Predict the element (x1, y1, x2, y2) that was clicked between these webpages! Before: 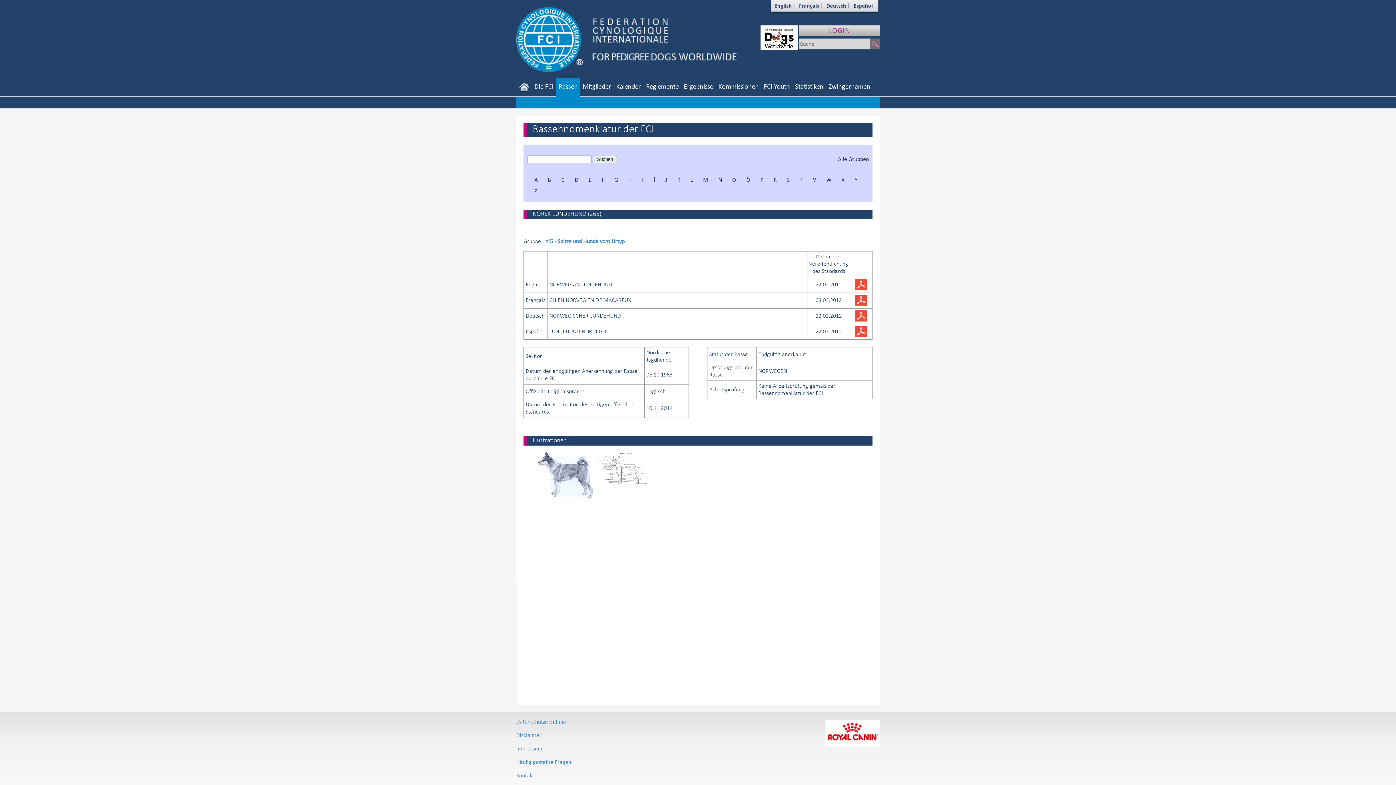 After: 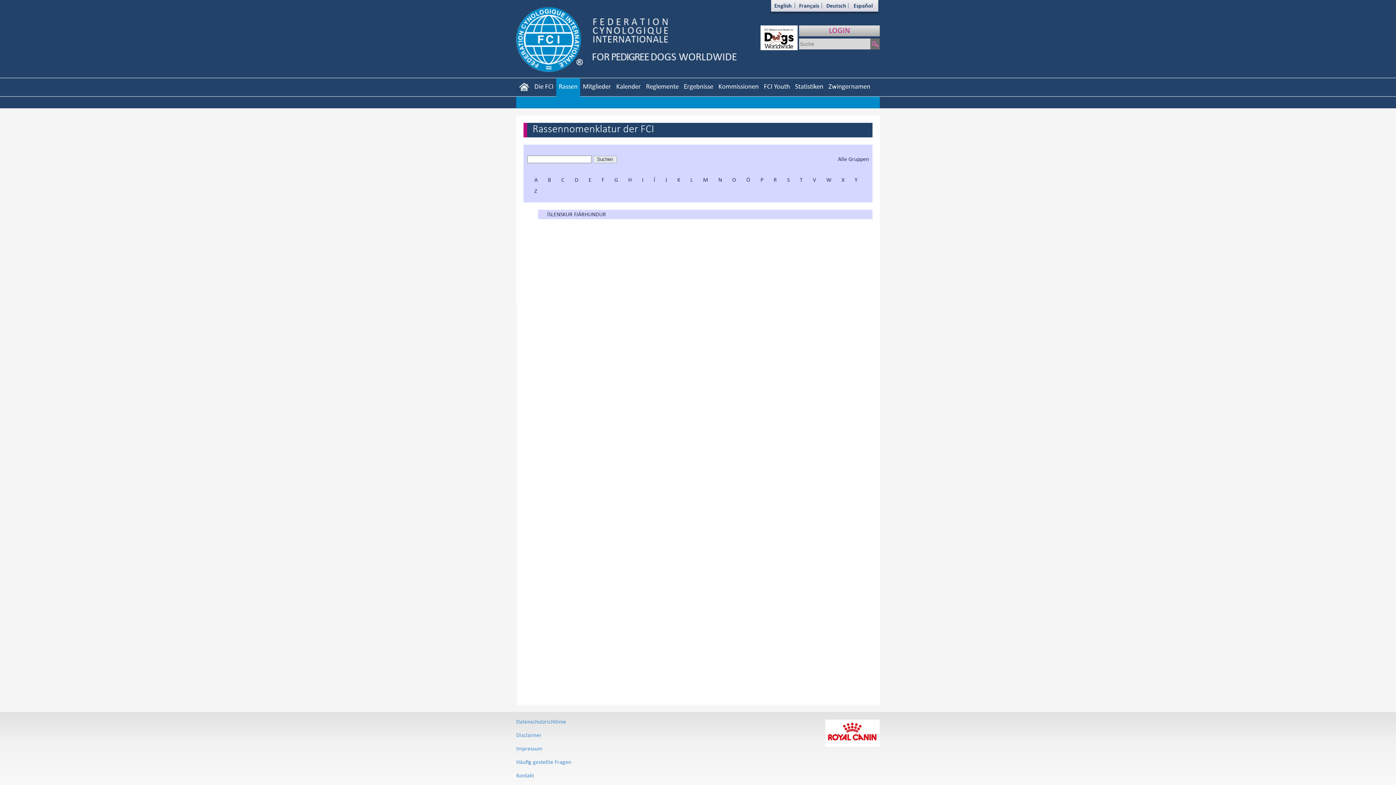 Action: bbox: (653, 176, 655, 183) label: Í